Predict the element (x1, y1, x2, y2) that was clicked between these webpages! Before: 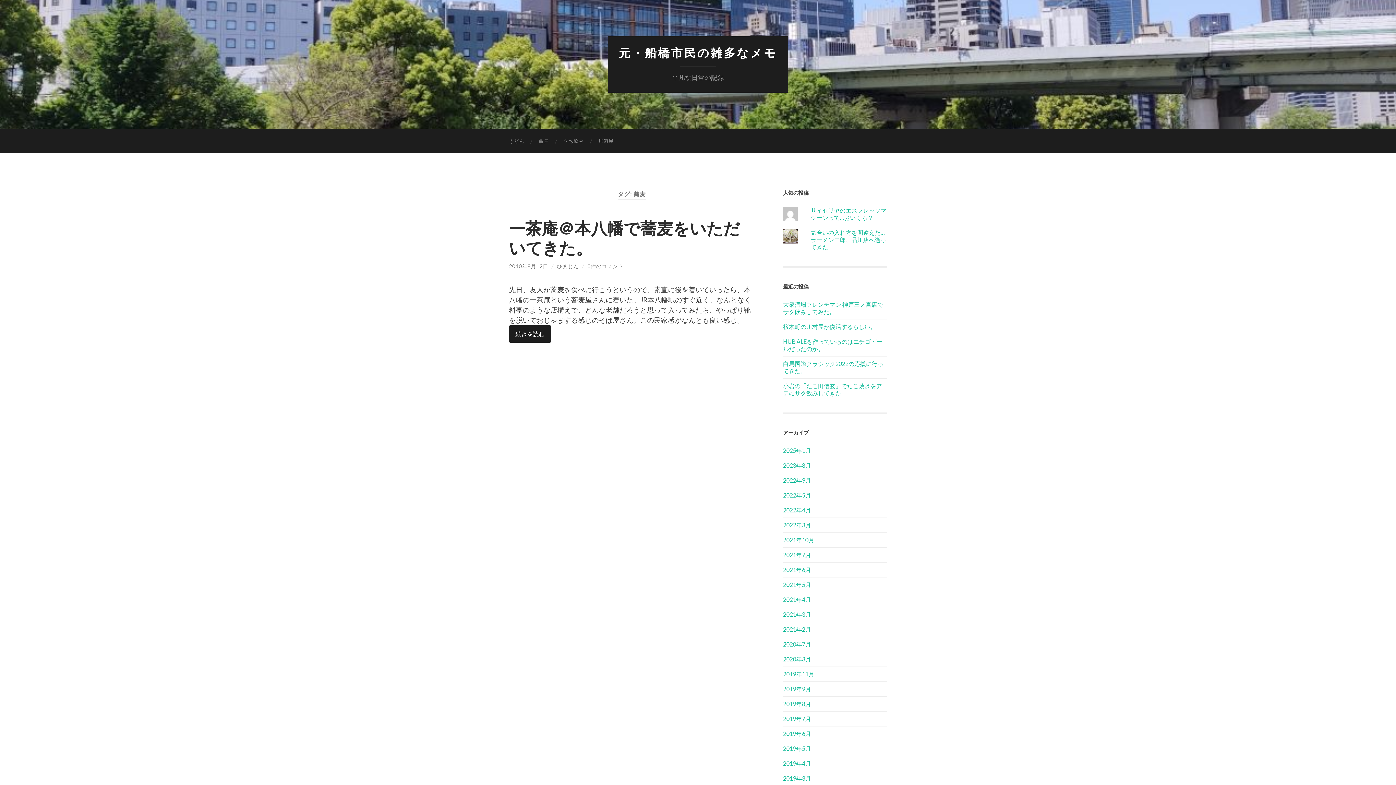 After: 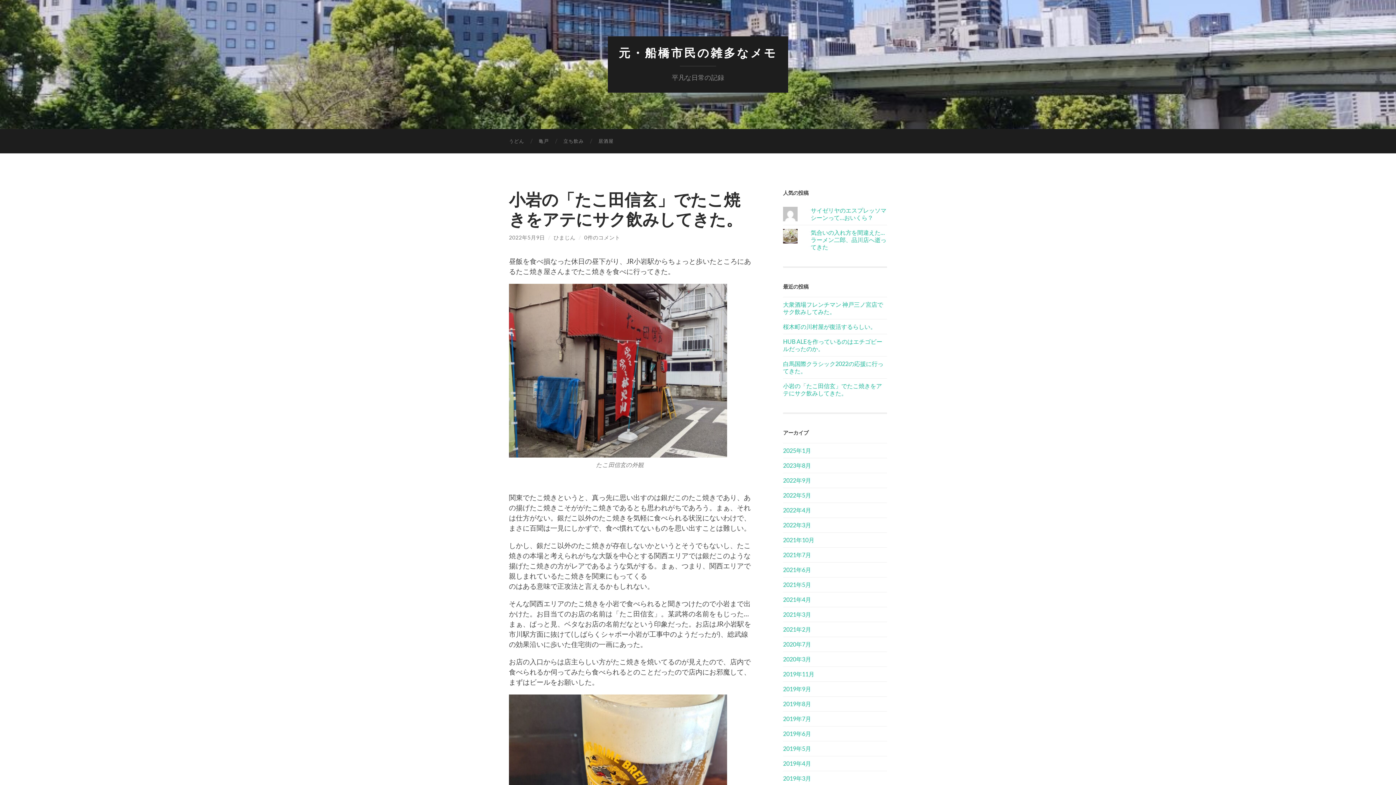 Action: label: 小岩の「たこ田信玄」でたこ焼きをアテにサク飲みしてきた。 bbox: (783, 382, 882, 396)